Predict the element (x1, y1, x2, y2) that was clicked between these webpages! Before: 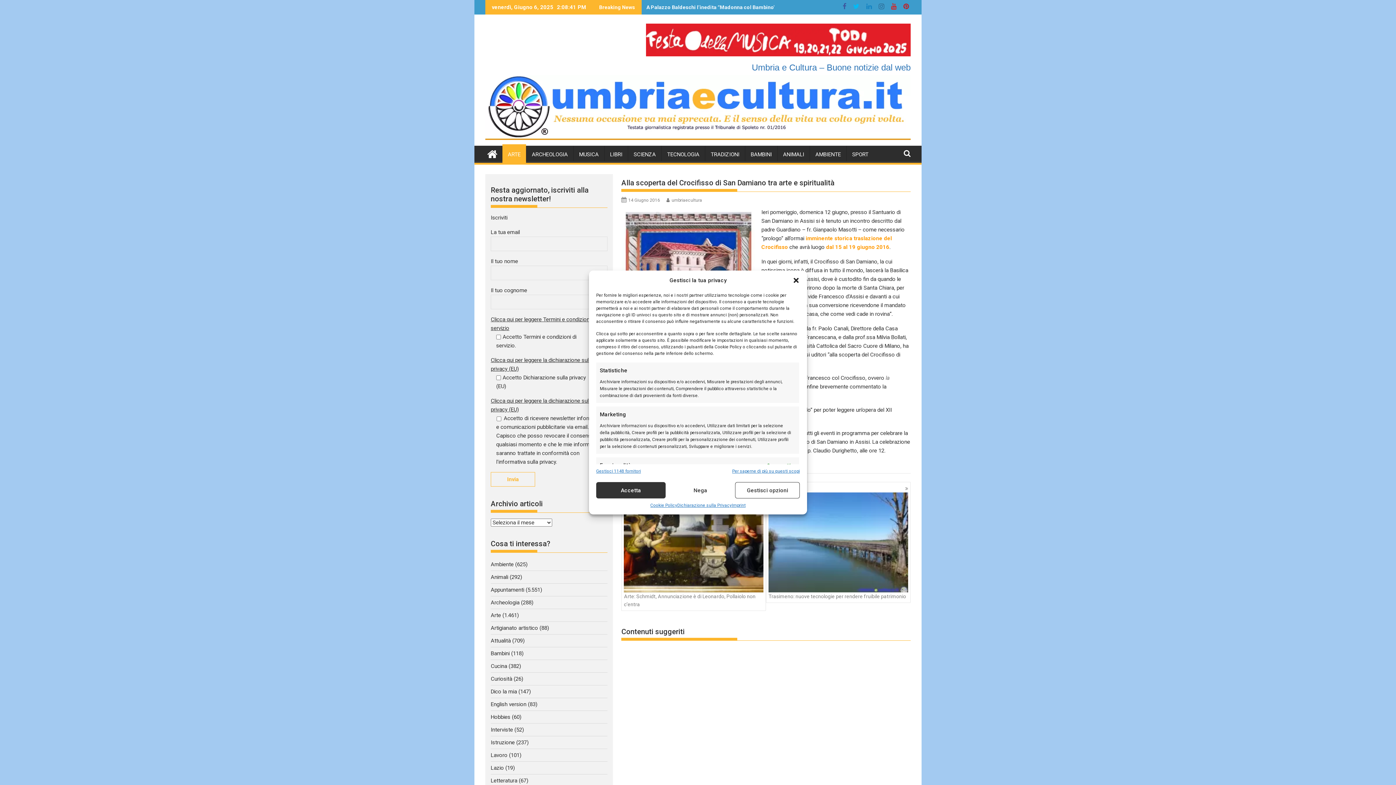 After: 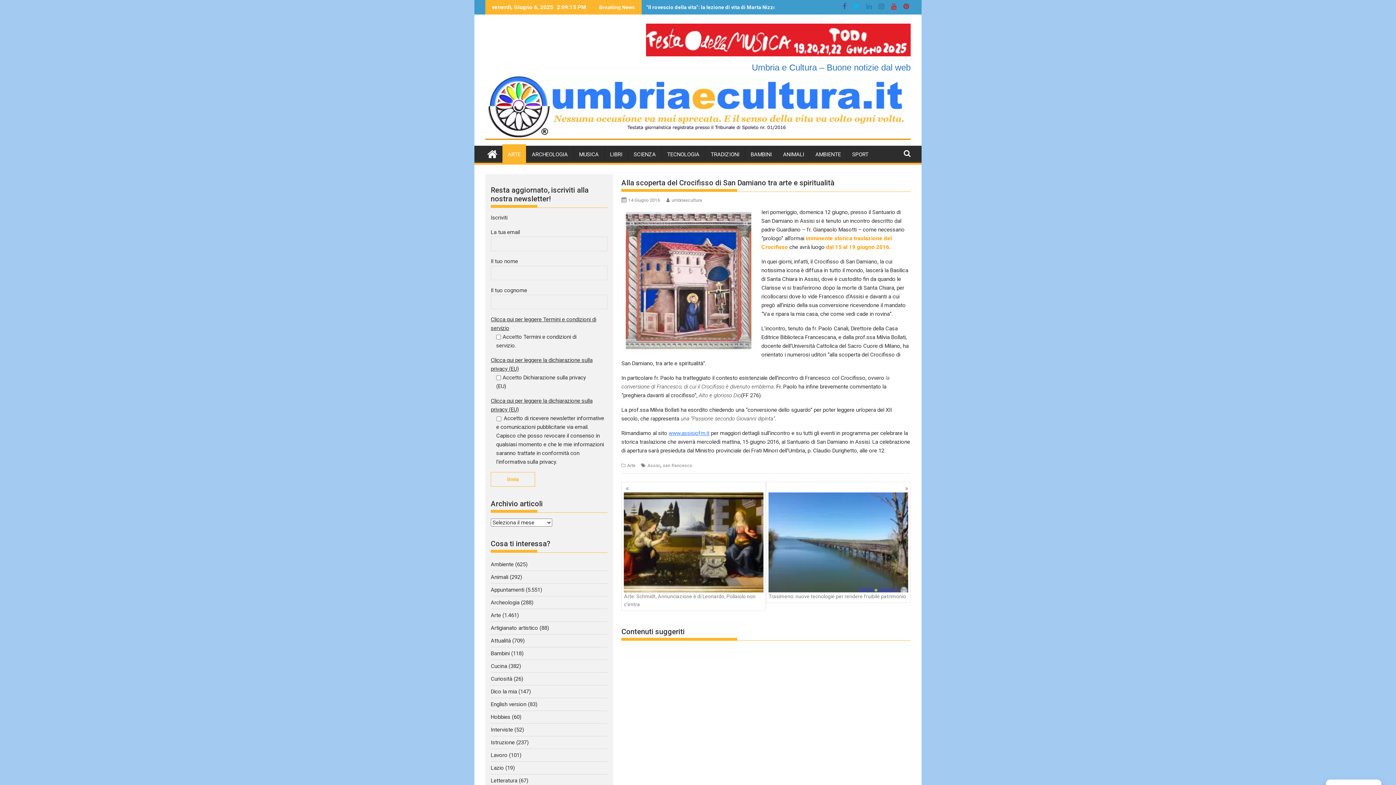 Action: bbox: (792, 276, 799, 284) label: Chiudere dialogo